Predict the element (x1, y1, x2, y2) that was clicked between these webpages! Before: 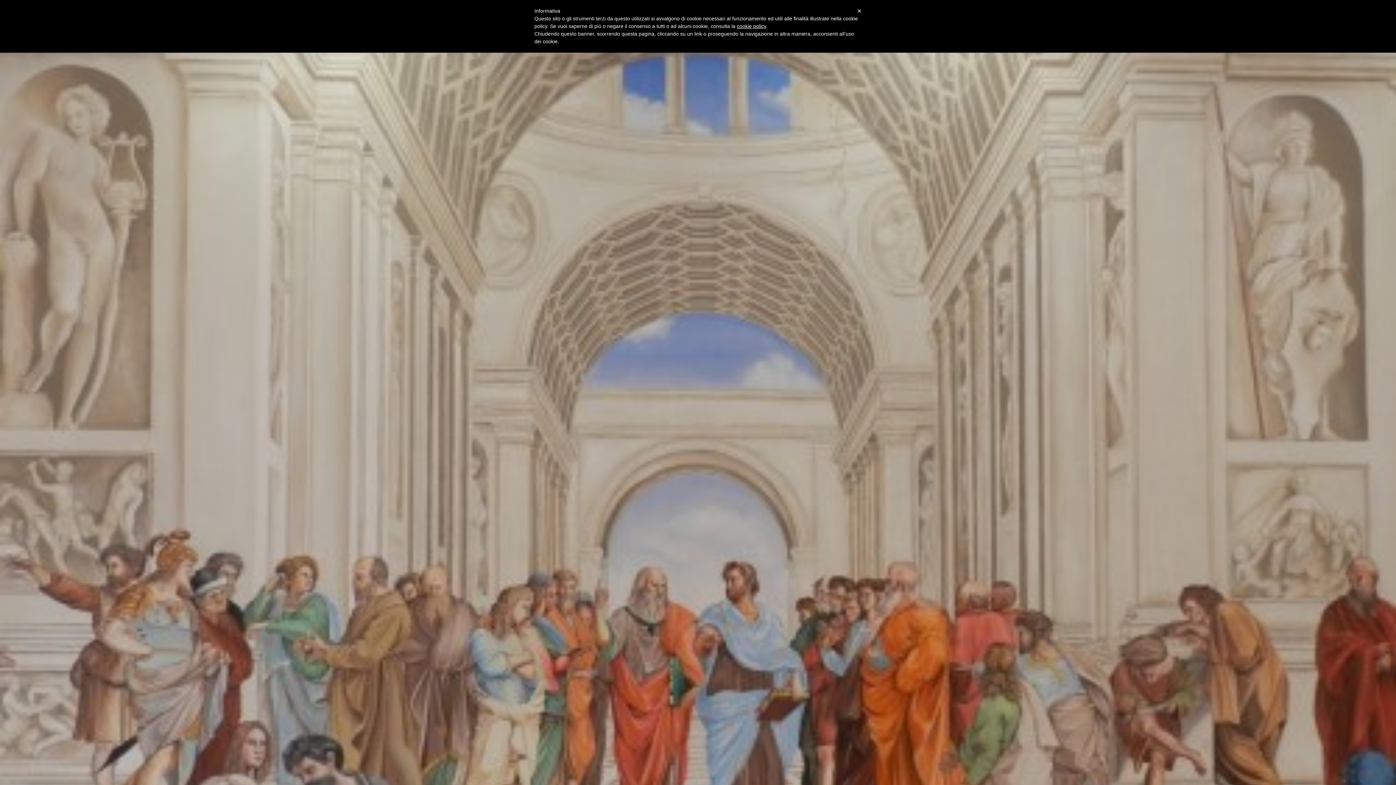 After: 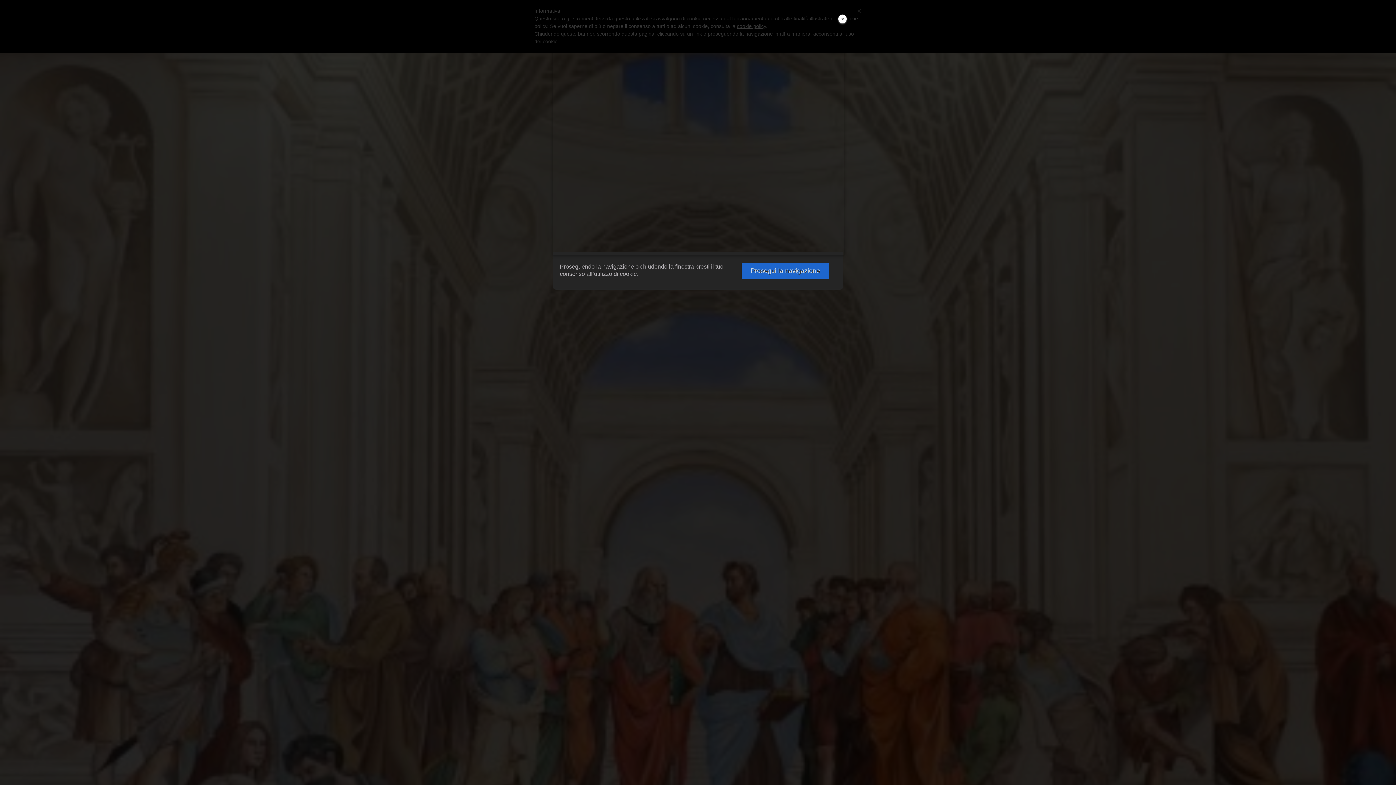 Action: label: cookie policy bbox: (737, 23, 766, 29)